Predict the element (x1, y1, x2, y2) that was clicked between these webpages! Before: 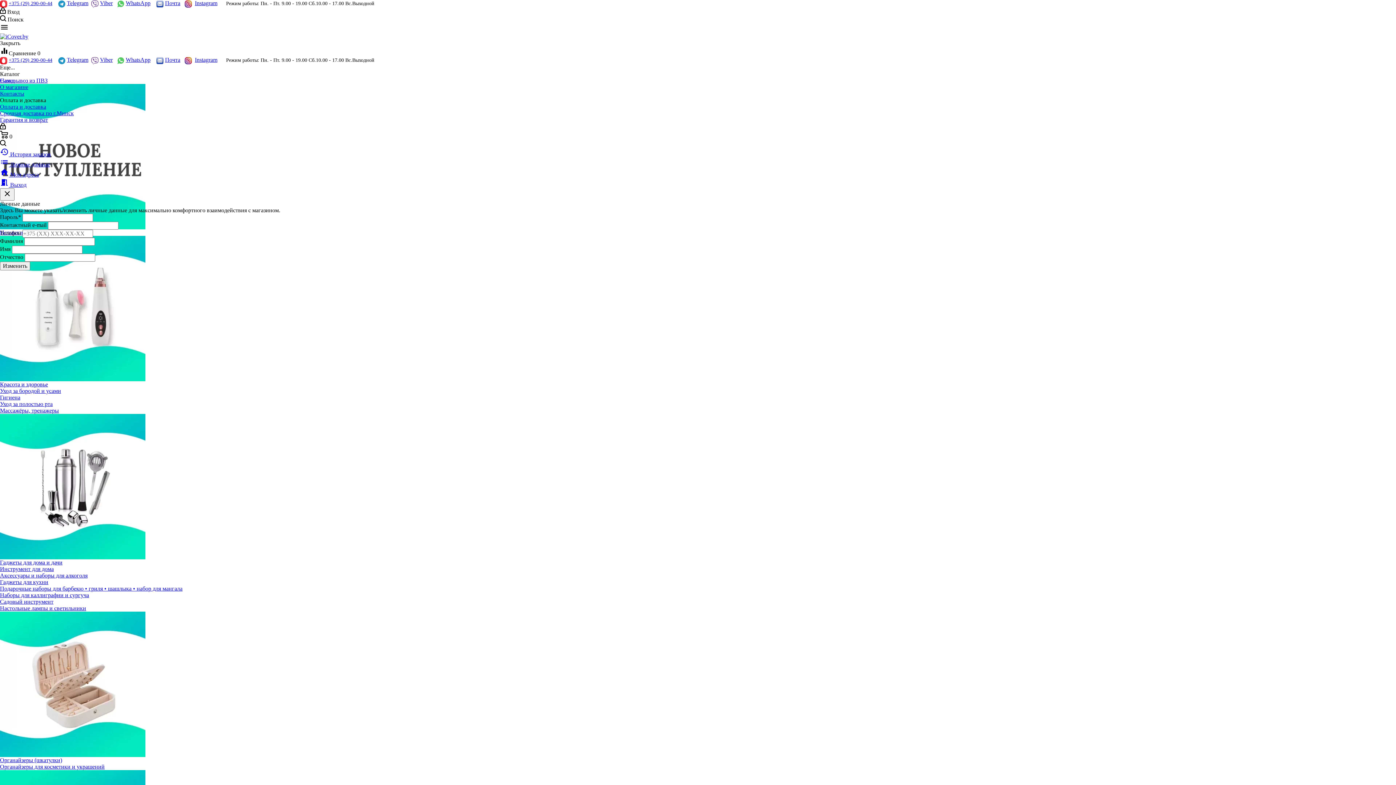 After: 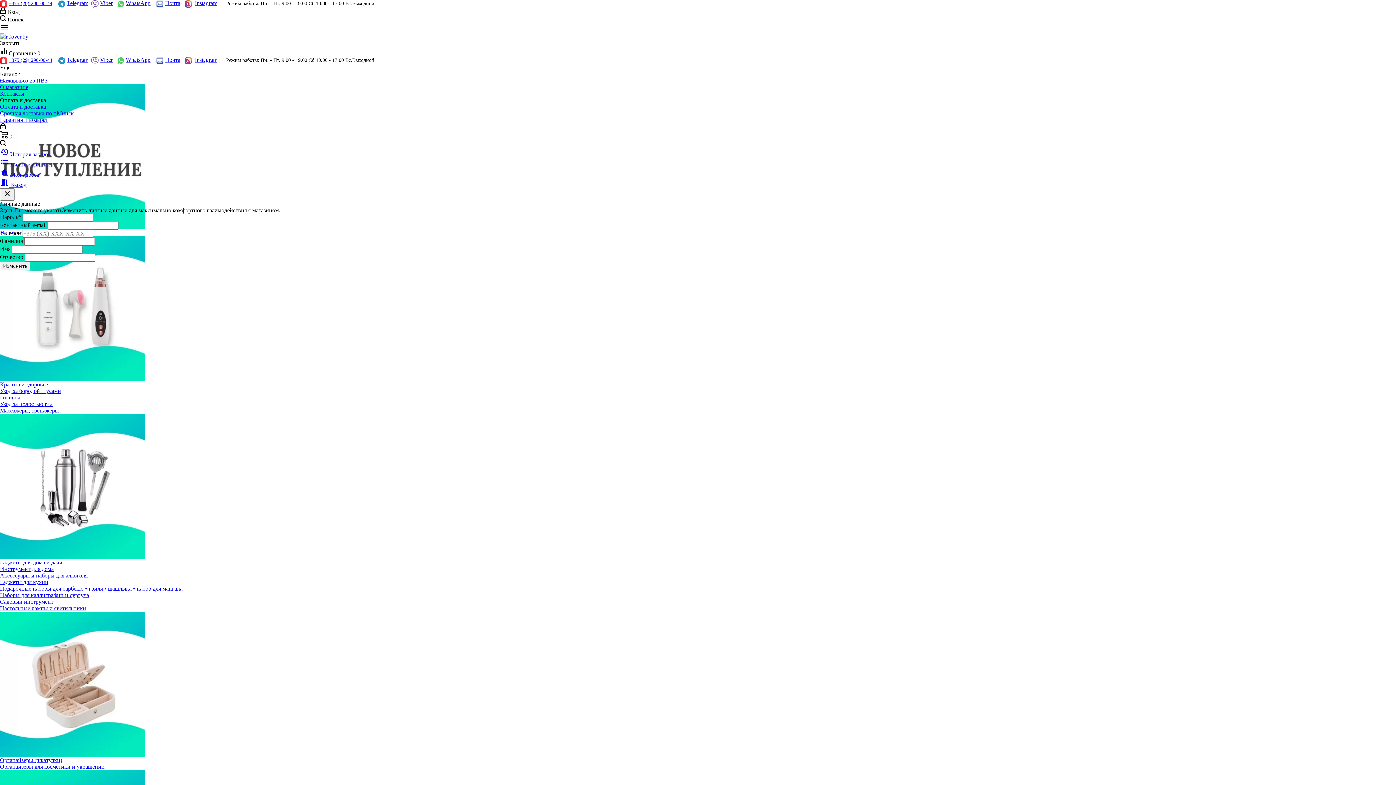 Action: bbox: (100, 56, 112, 62) label: Viber